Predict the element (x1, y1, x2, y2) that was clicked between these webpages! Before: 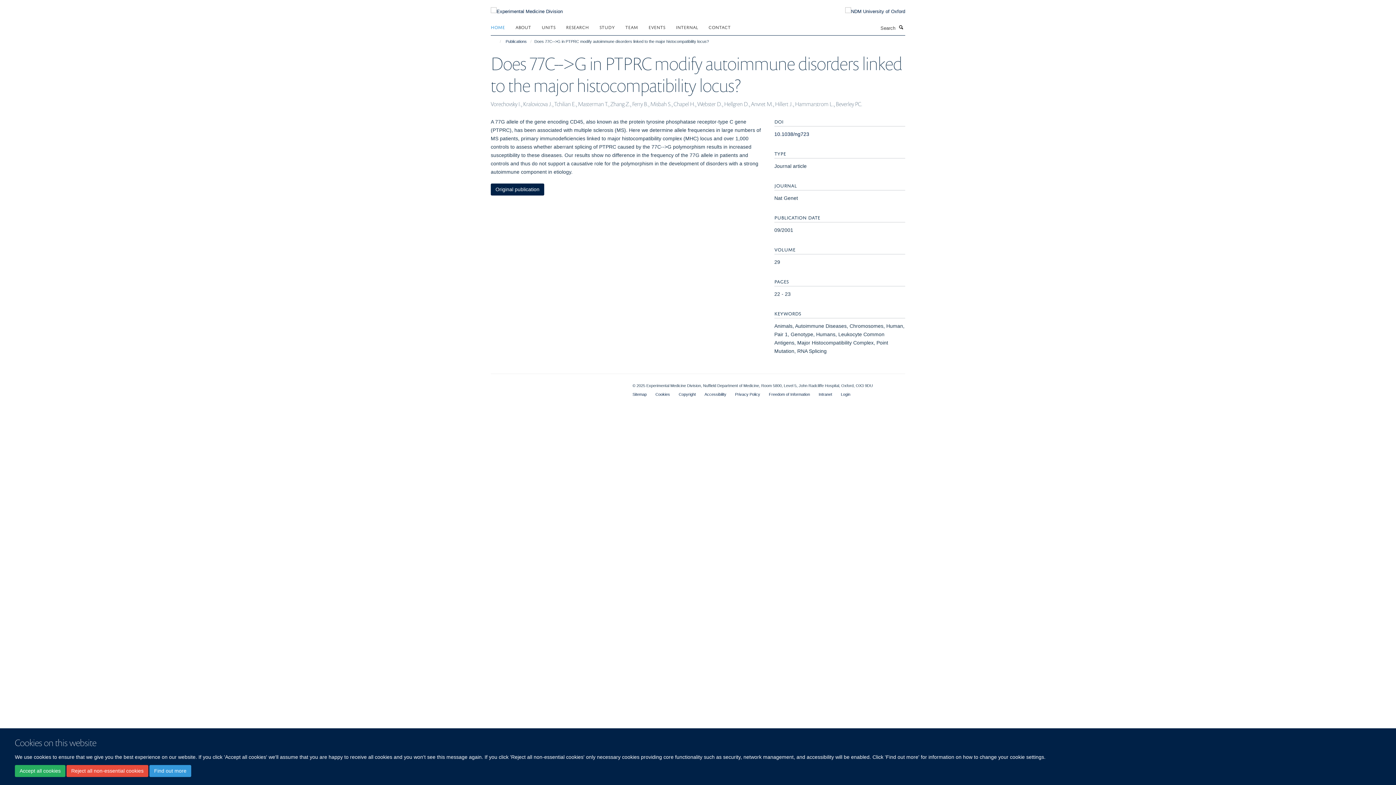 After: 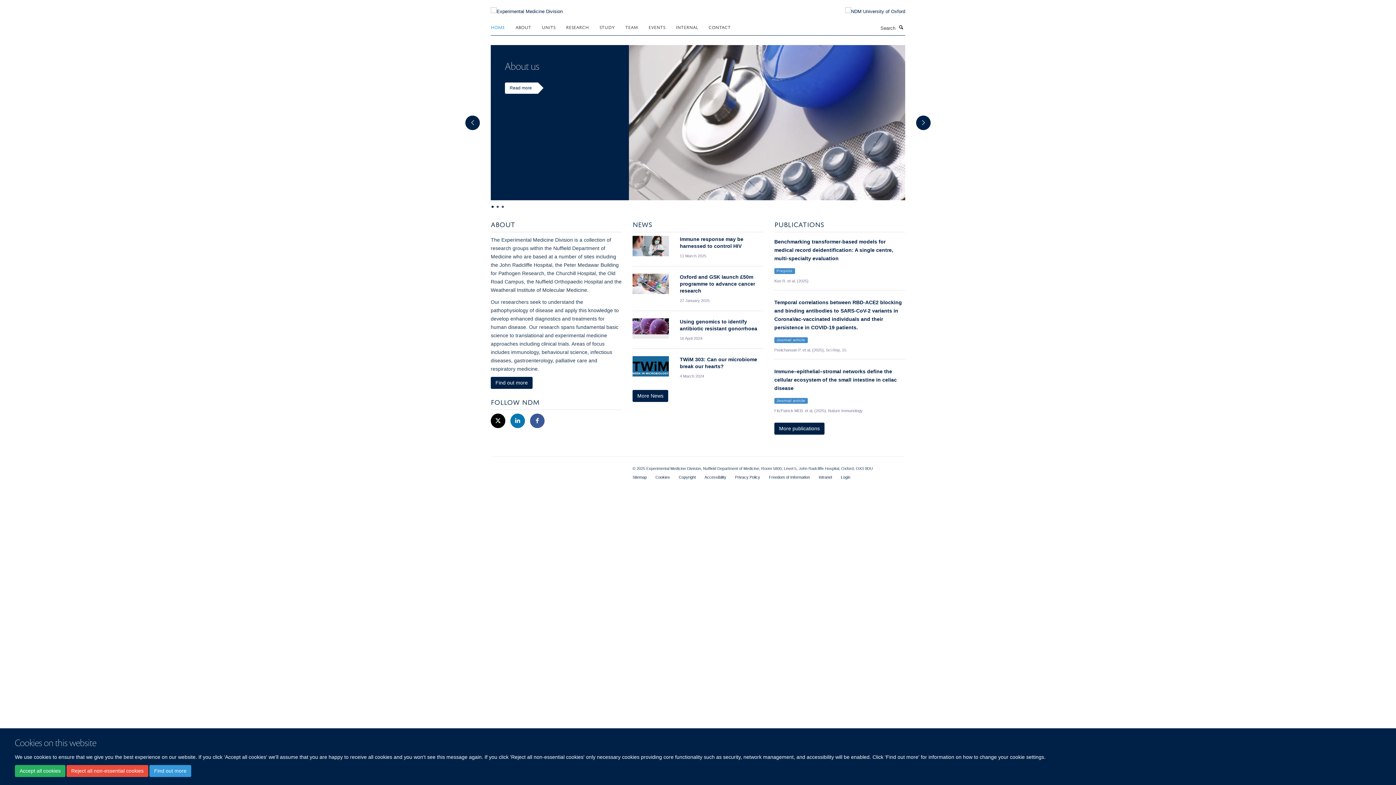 Action: bbox: (490, 4, 562, 10)